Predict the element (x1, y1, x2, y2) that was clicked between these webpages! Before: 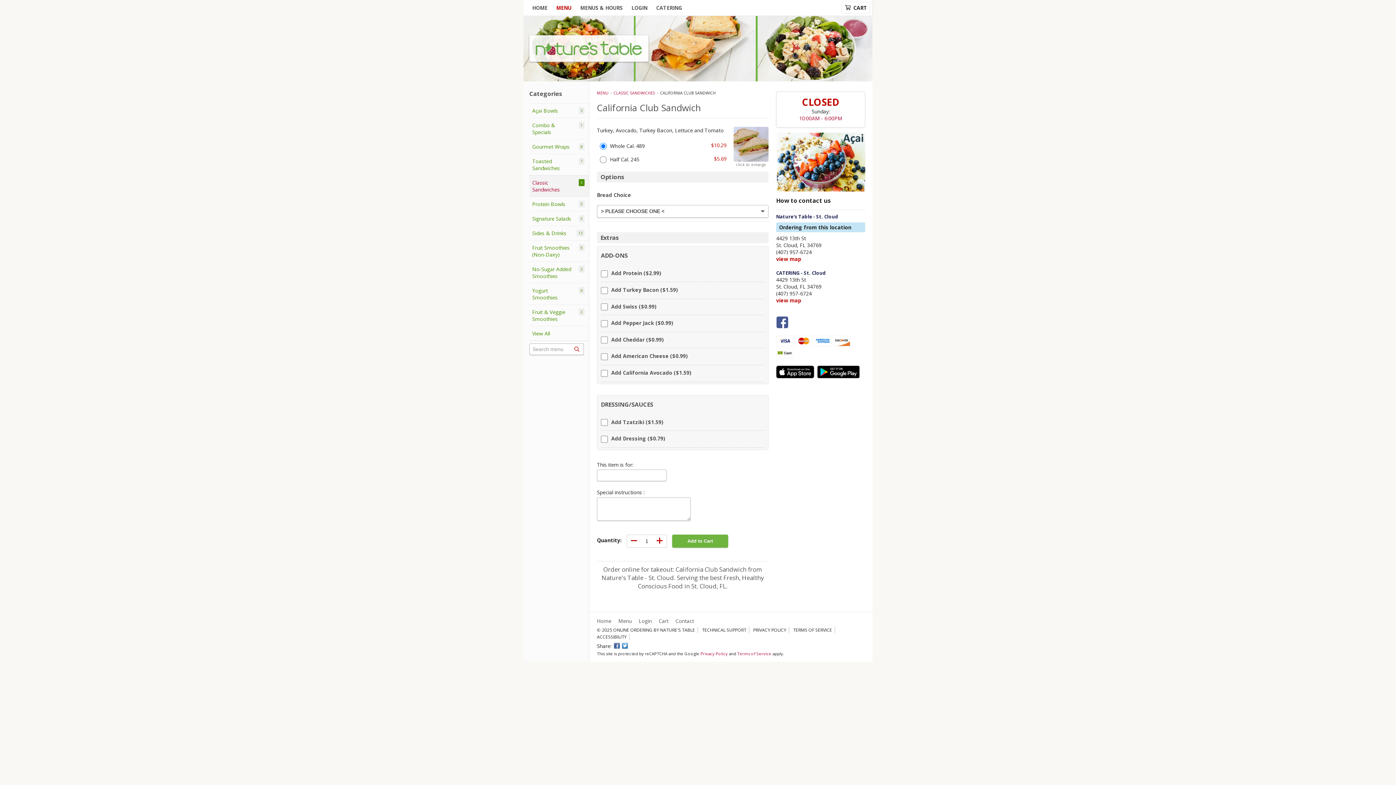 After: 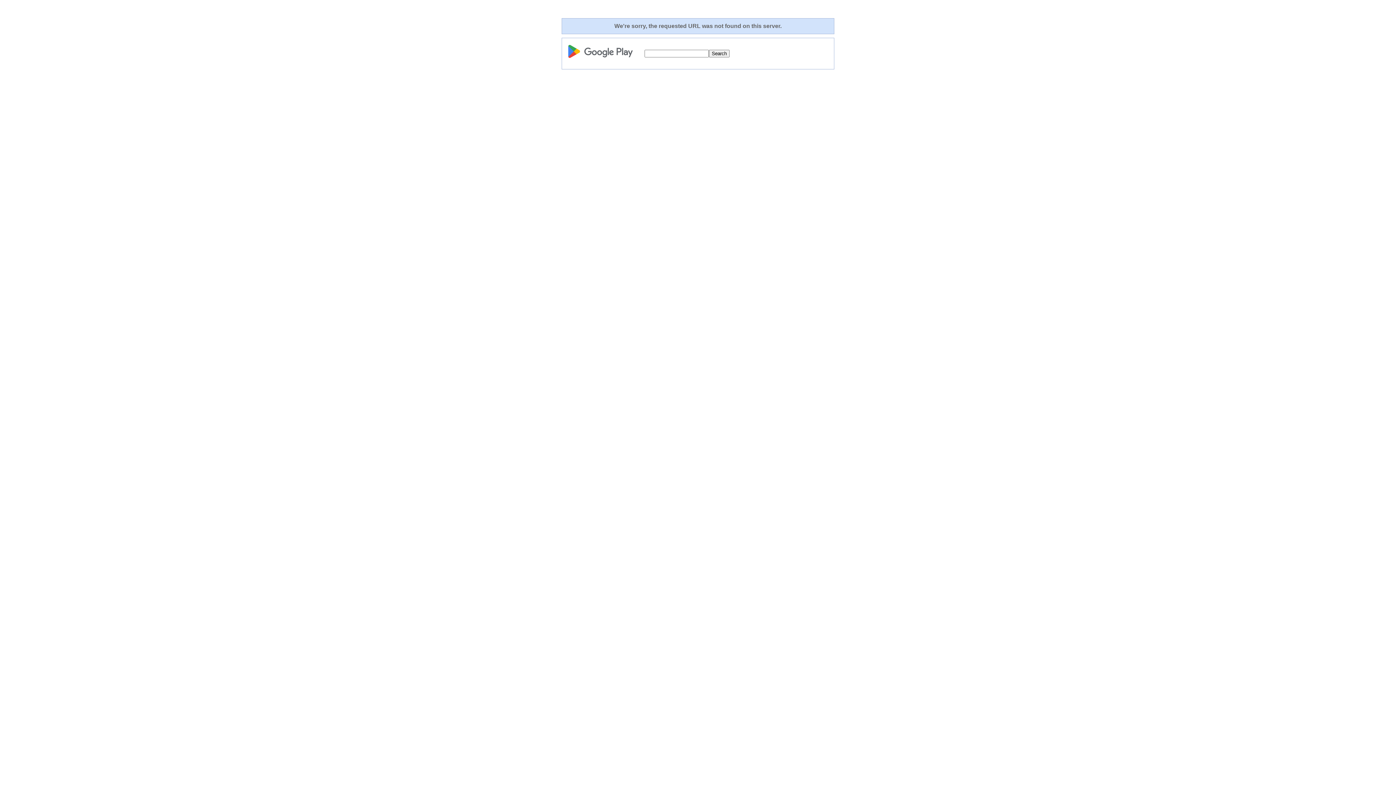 Action: bbox: (817, 365, 860, 378)